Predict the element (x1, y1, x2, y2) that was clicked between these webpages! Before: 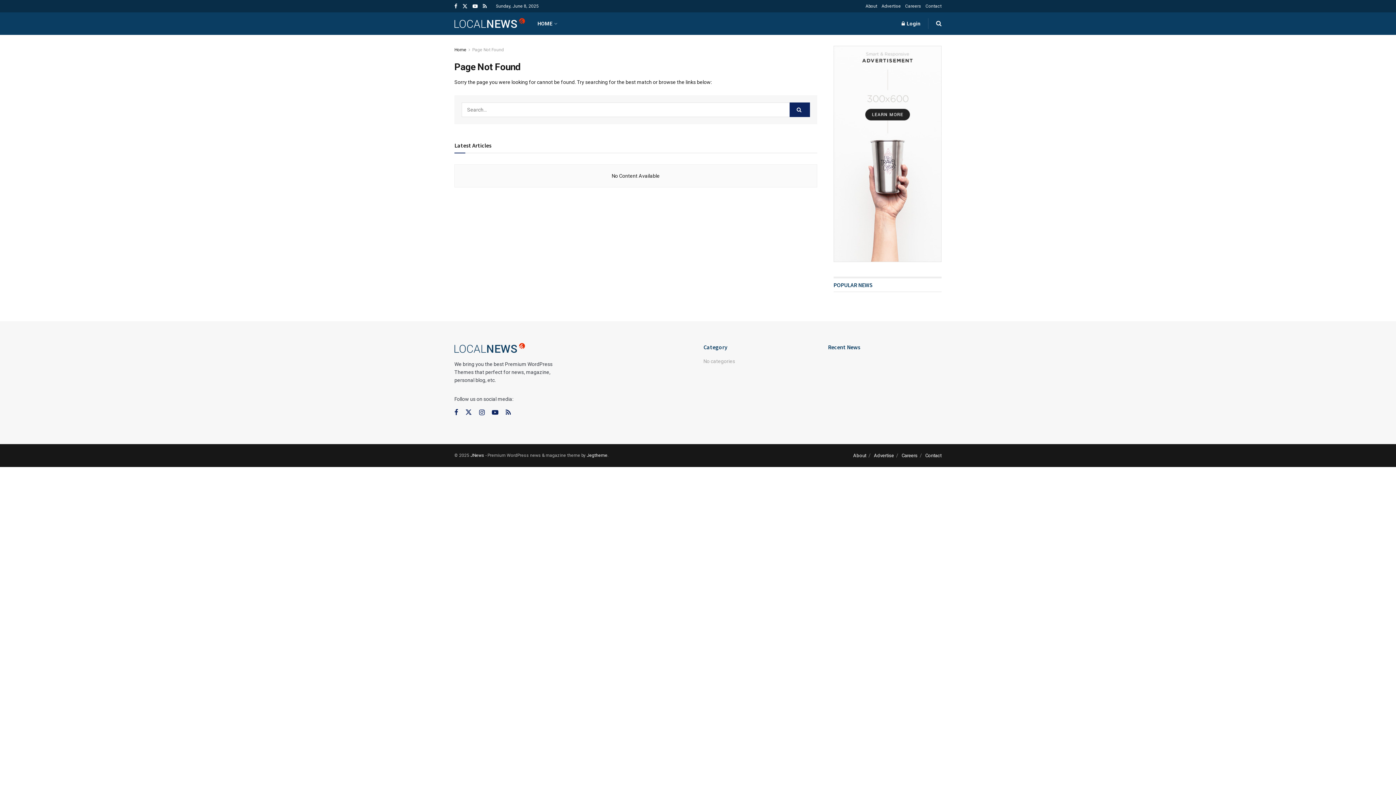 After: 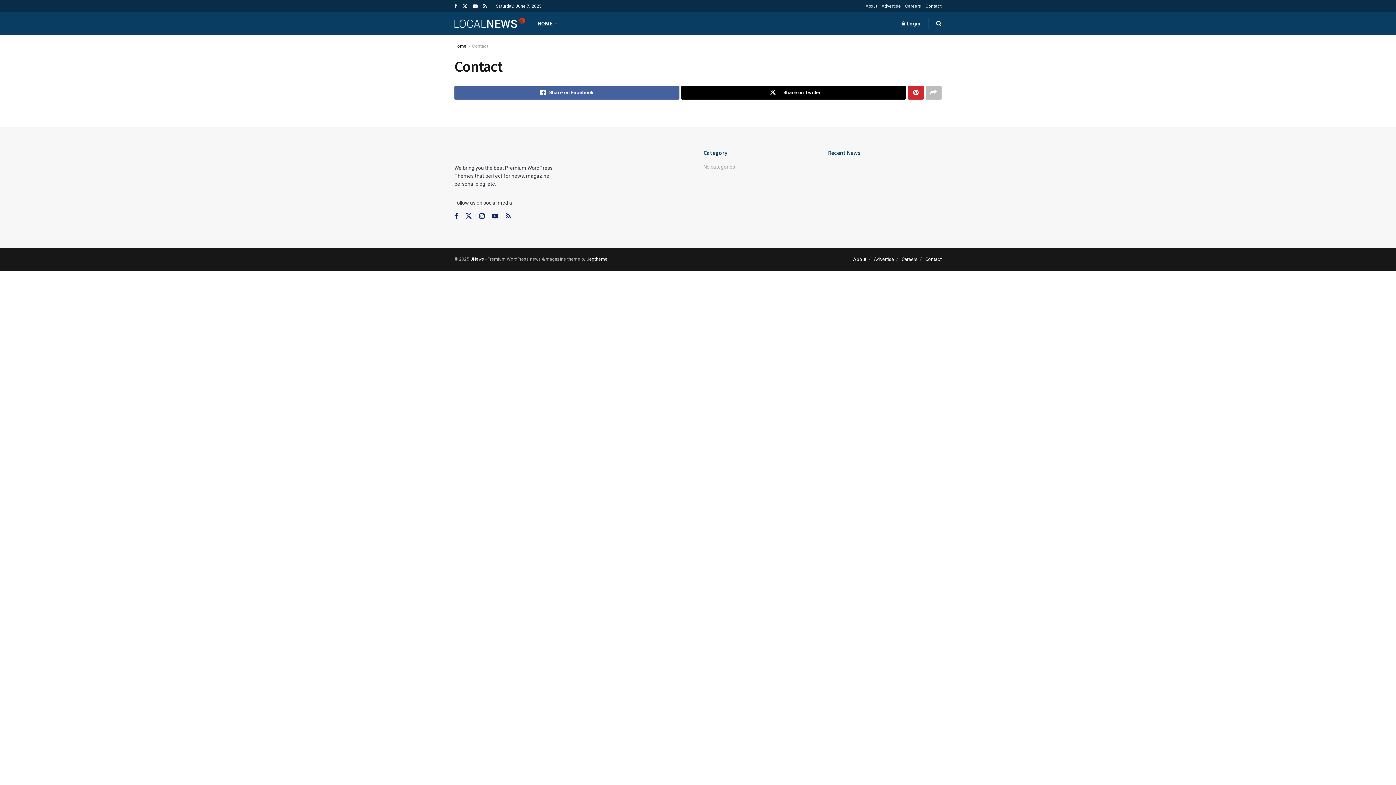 Action: bbox: (925, 453, 941, 458) label: Contact